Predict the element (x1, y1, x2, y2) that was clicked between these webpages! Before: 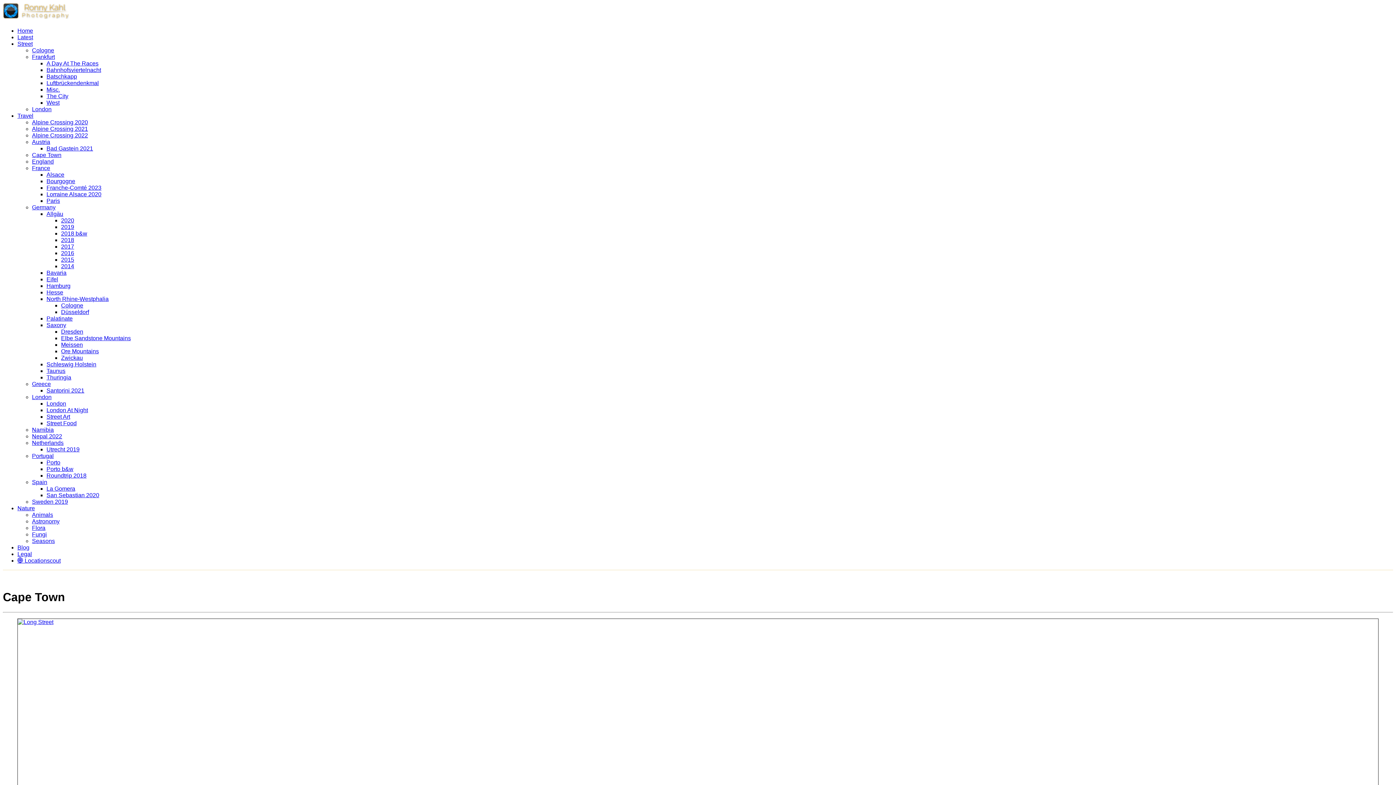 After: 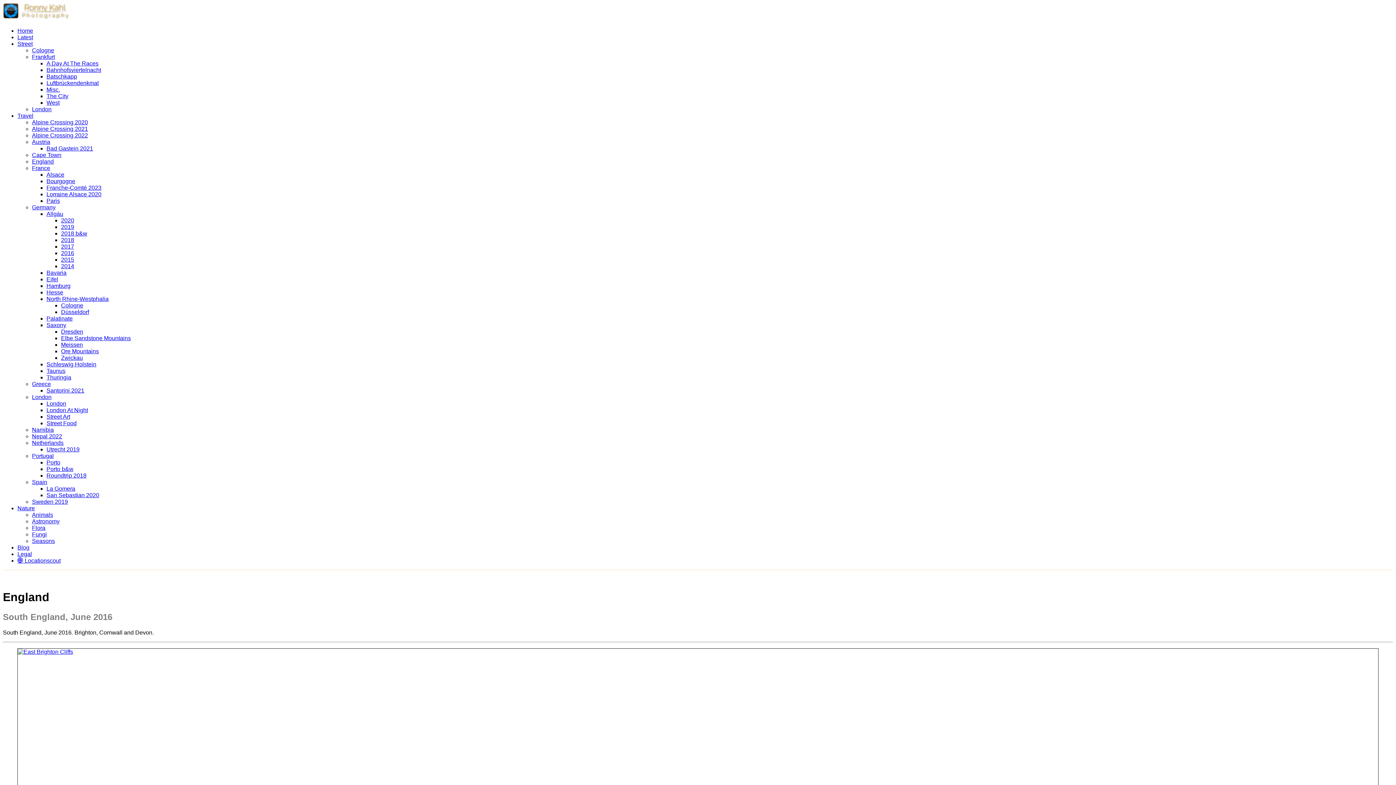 Action: label: England bbox: (32, 158, 53, 164)